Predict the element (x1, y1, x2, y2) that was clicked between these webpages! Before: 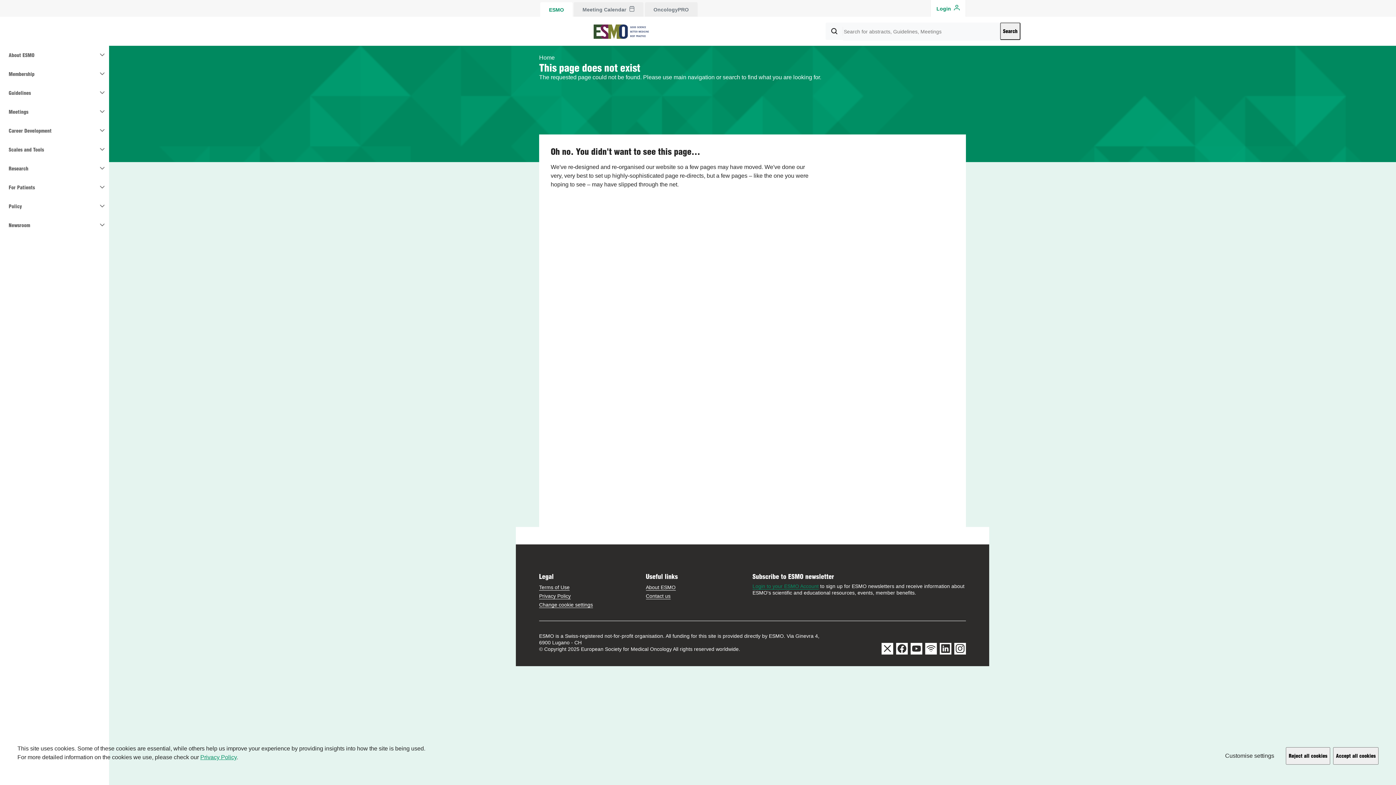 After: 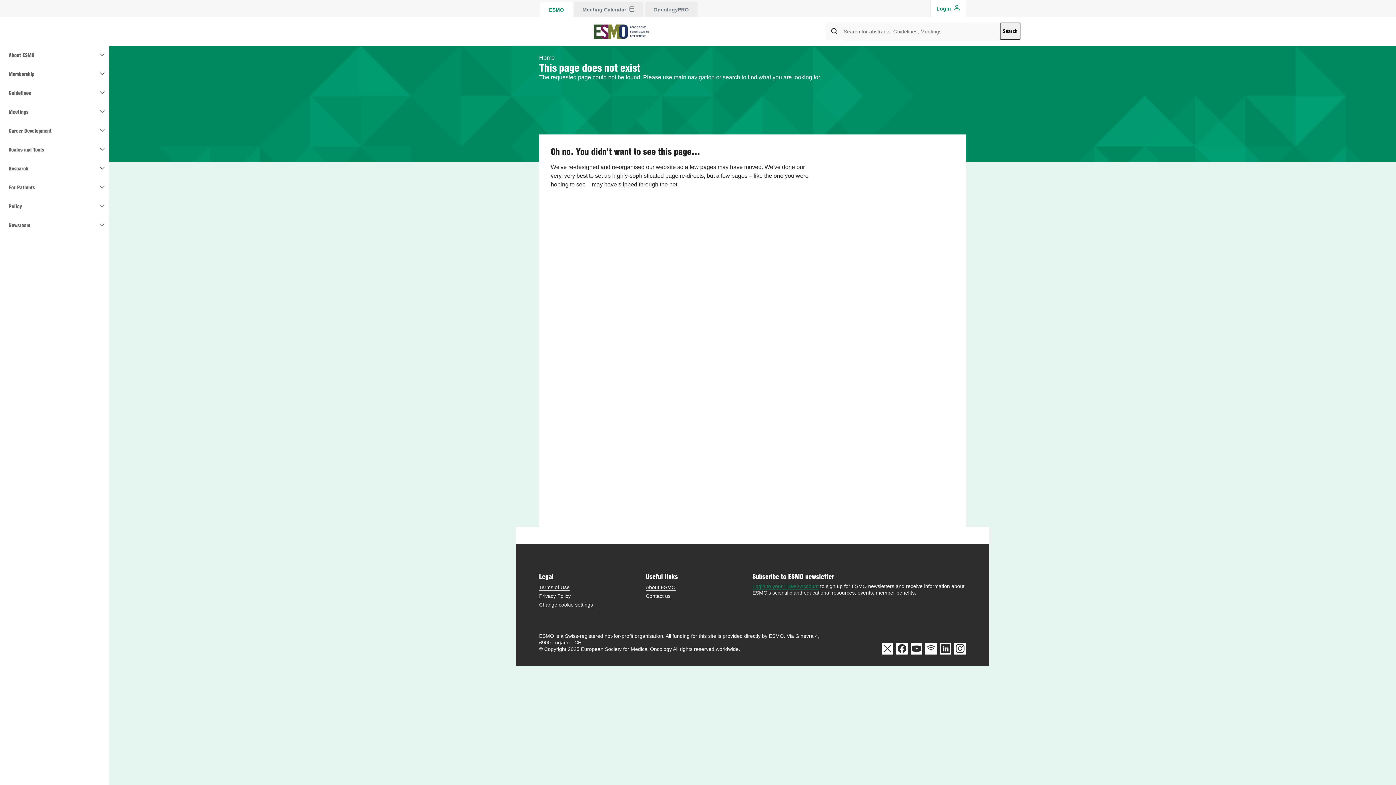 Action: label: Reject all cookies bbox: (1286, 747, 1330, 765)